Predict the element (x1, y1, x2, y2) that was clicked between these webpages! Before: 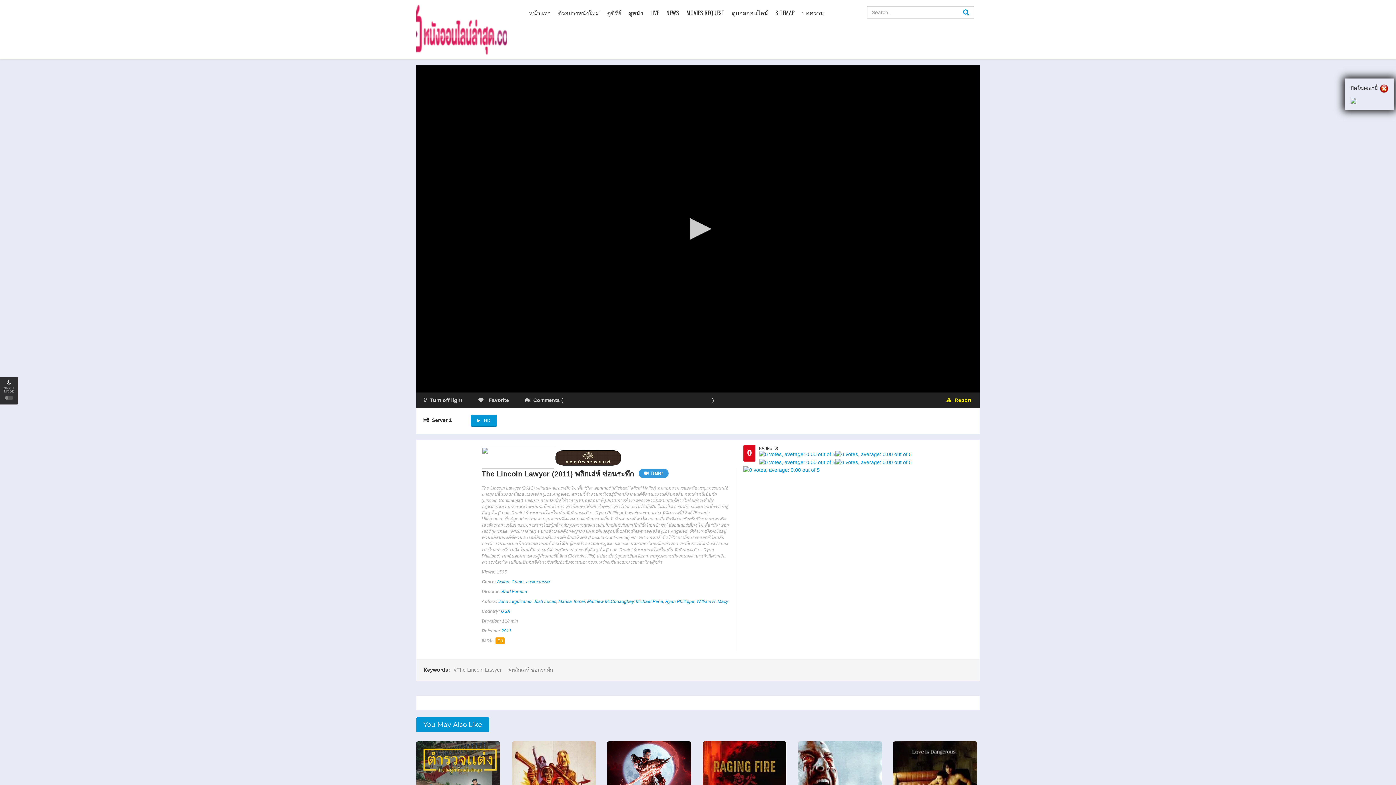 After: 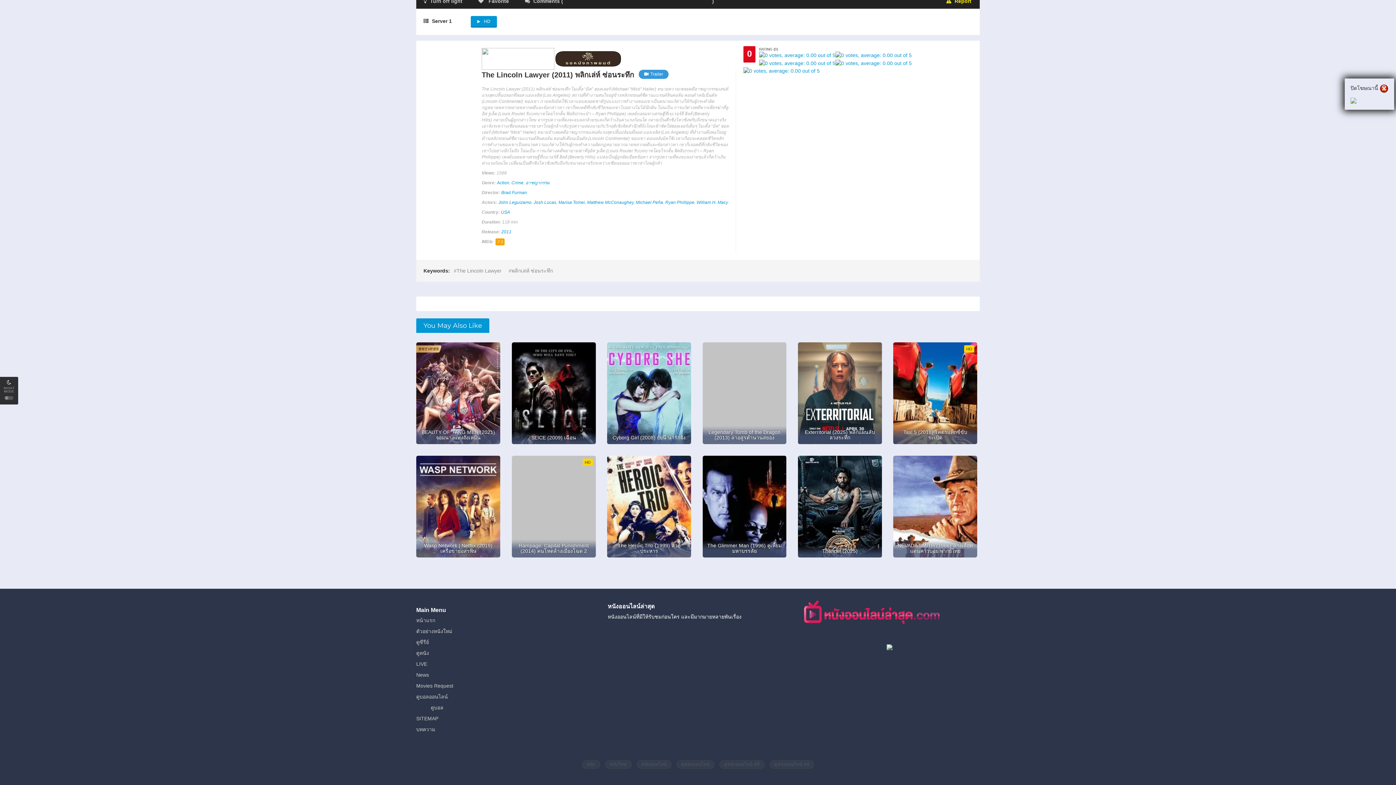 Action: label:  Comments () bbox: (517, 392, 681, 408)